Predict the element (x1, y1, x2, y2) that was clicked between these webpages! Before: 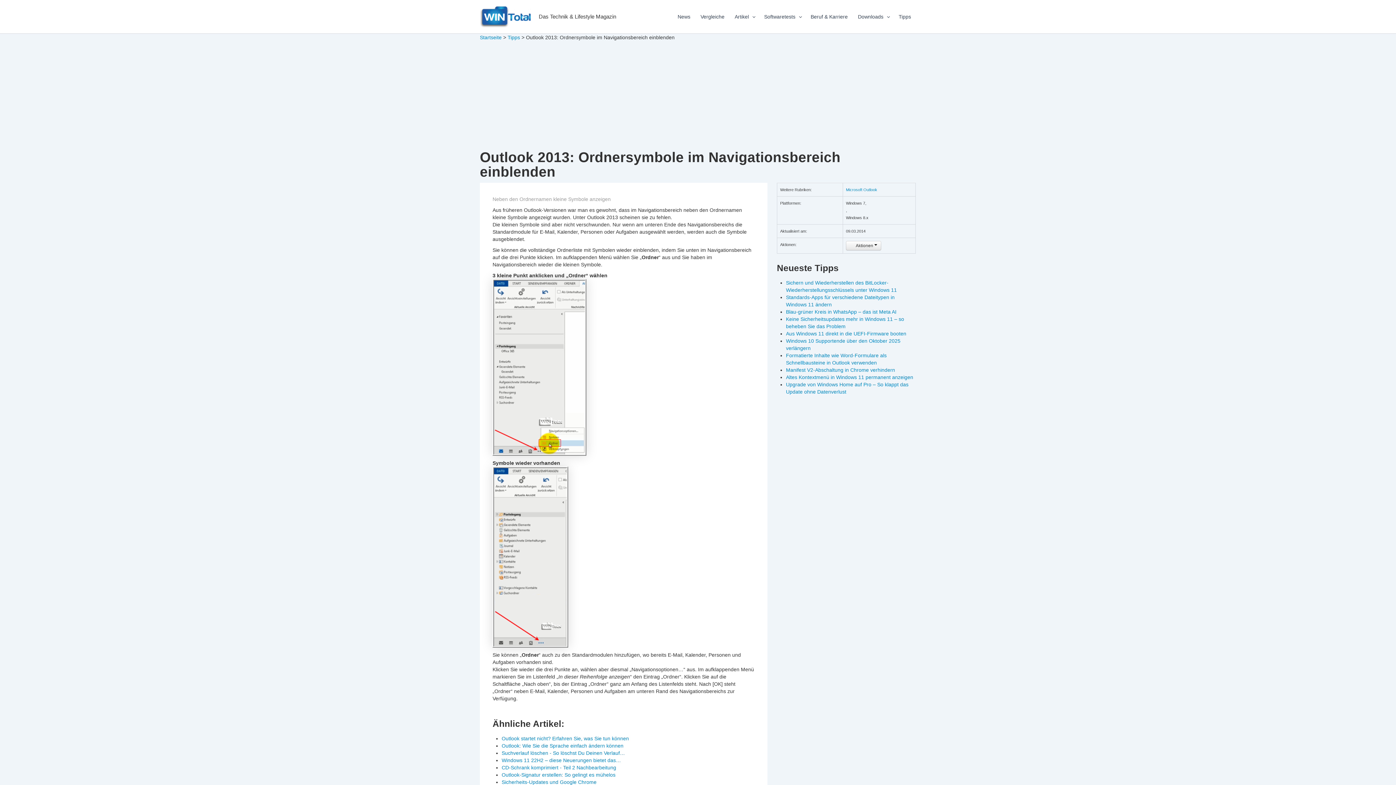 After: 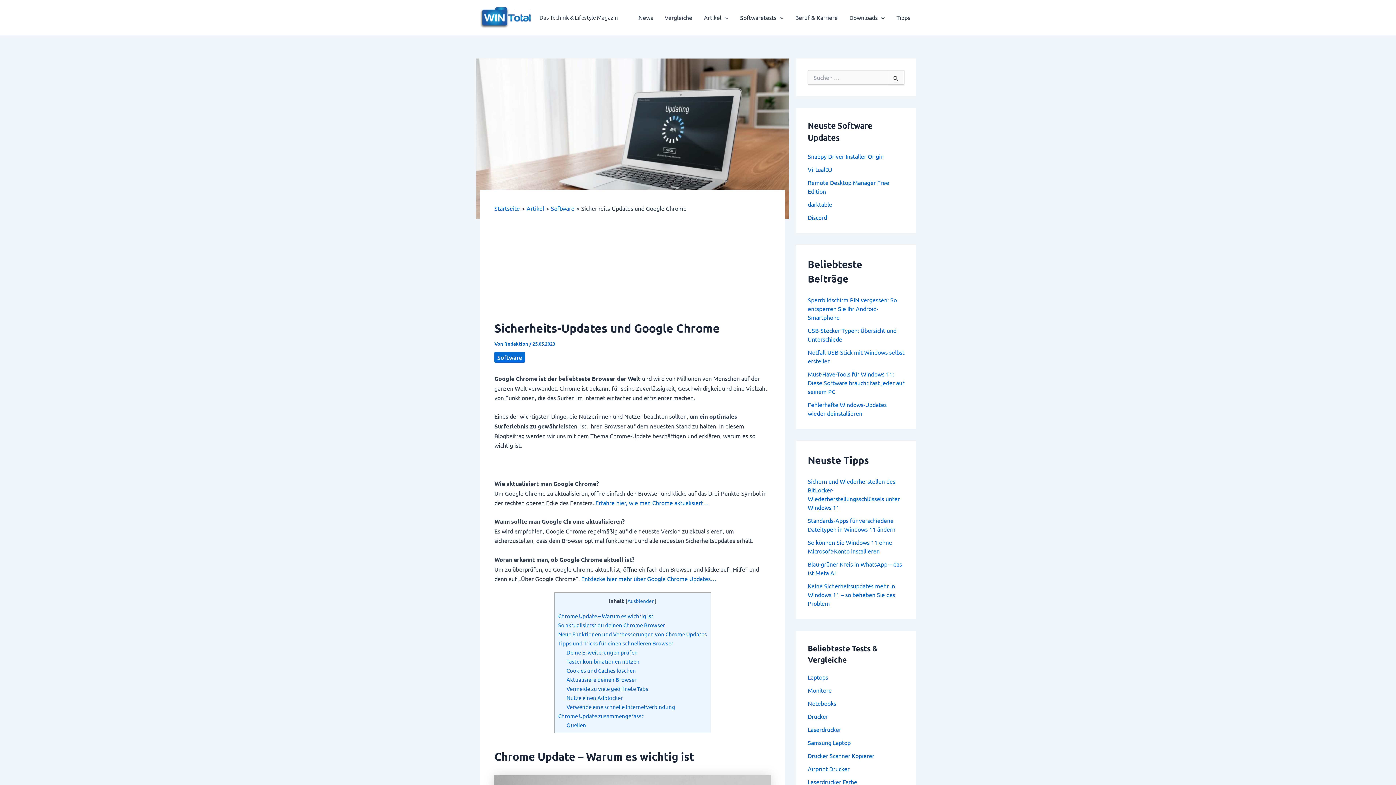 Action: label: Sicherheits-Updates und Google Chrome bbox: (501, 779, 596, 785)